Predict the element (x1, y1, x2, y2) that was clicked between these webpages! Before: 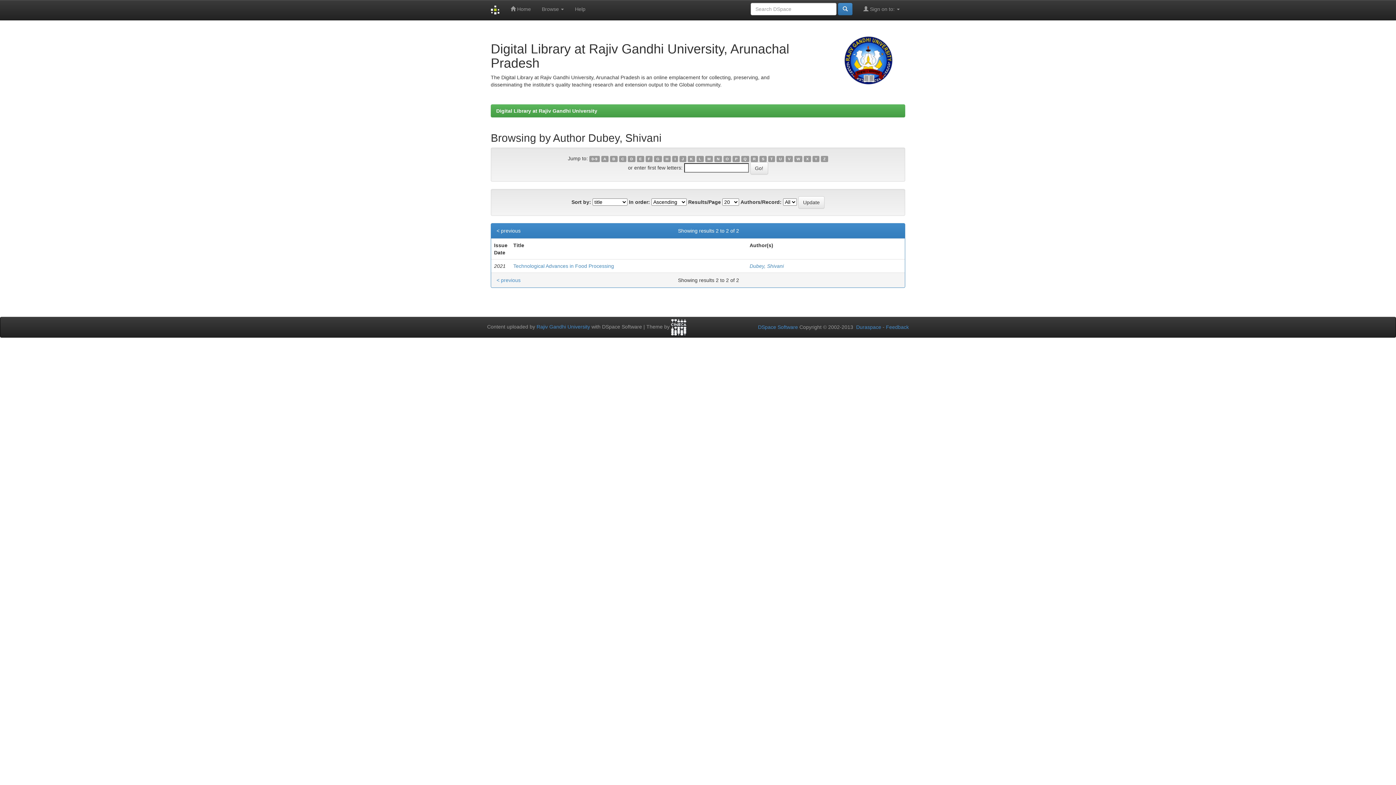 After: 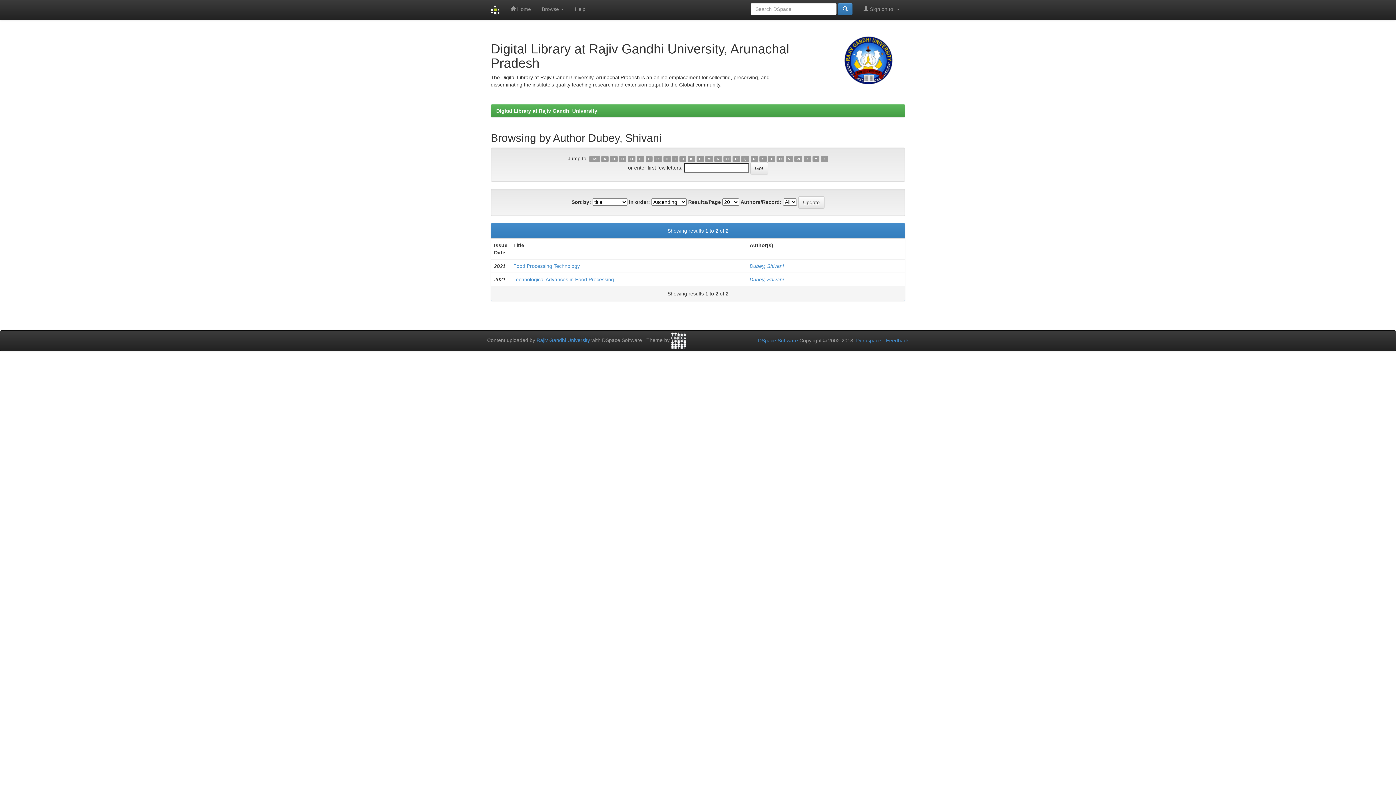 Action: bbox: (496, 276, 520, 284) label: < previous